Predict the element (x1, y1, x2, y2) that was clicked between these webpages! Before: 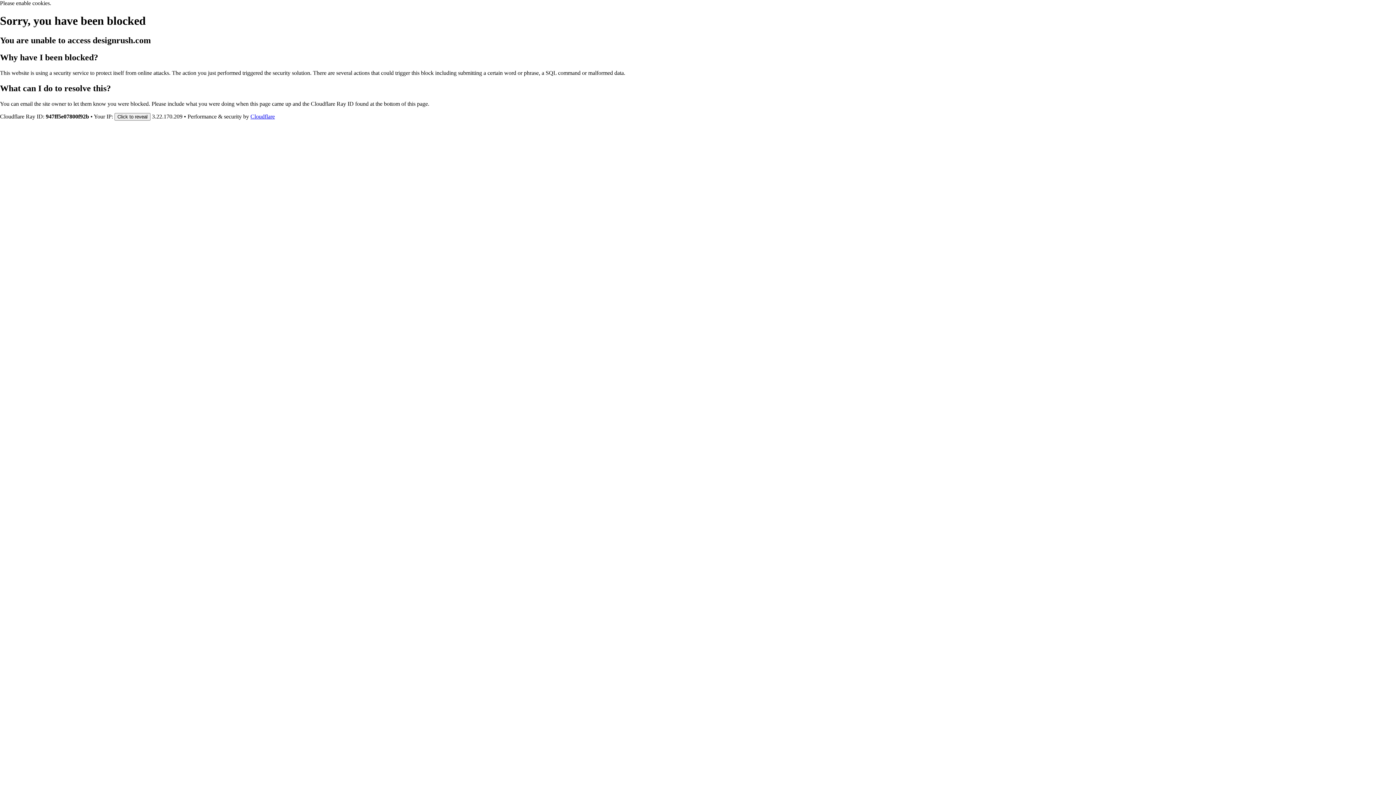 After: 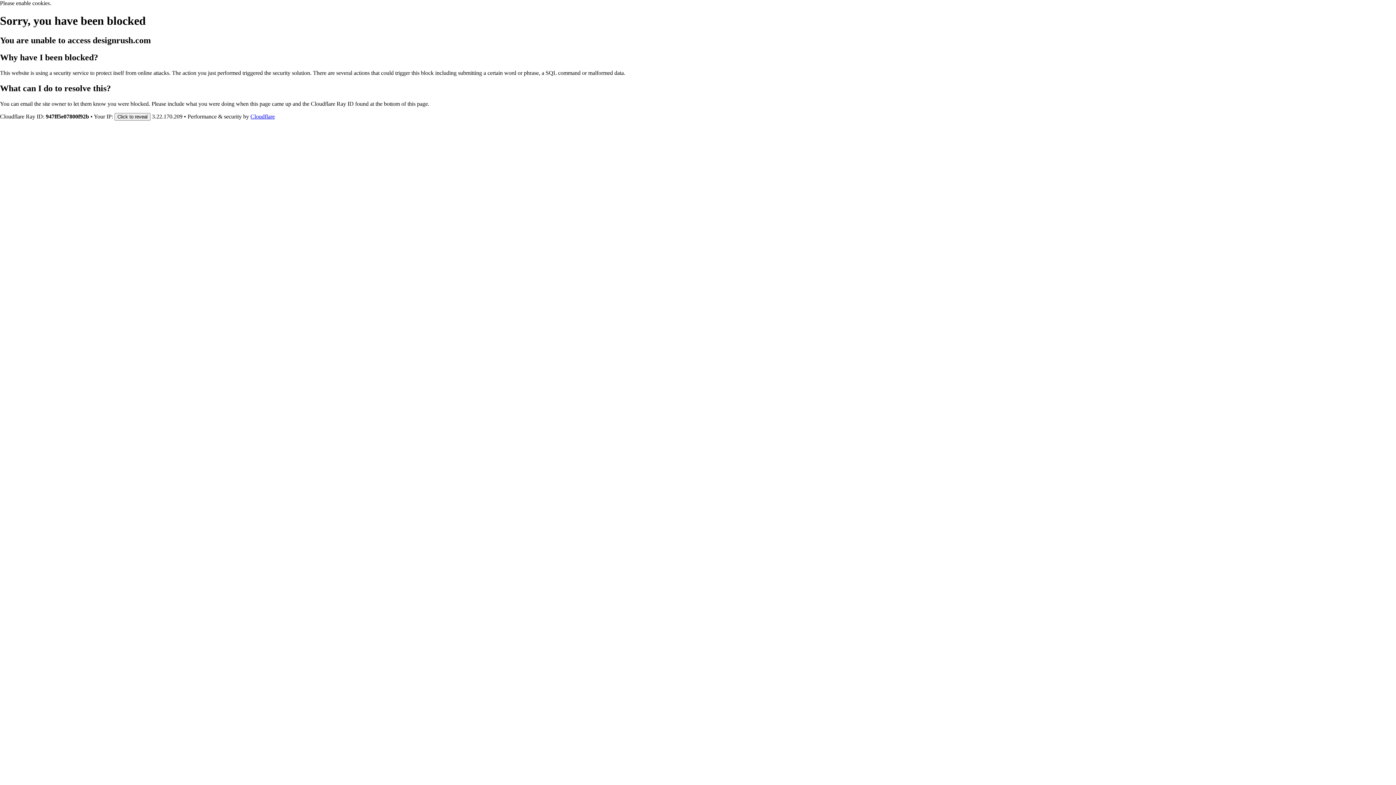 Action: label: Cloudflare bbox: (250, 113, 274, 119)